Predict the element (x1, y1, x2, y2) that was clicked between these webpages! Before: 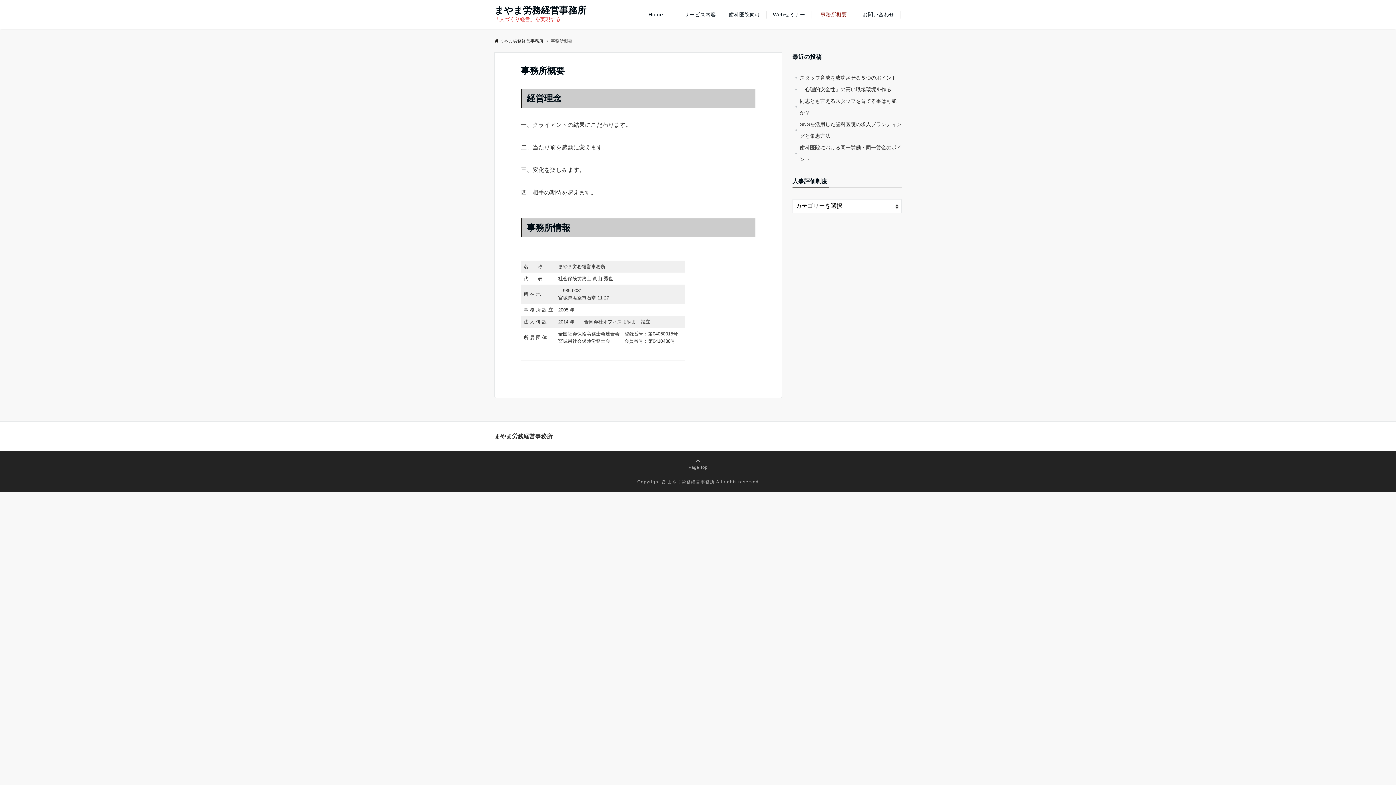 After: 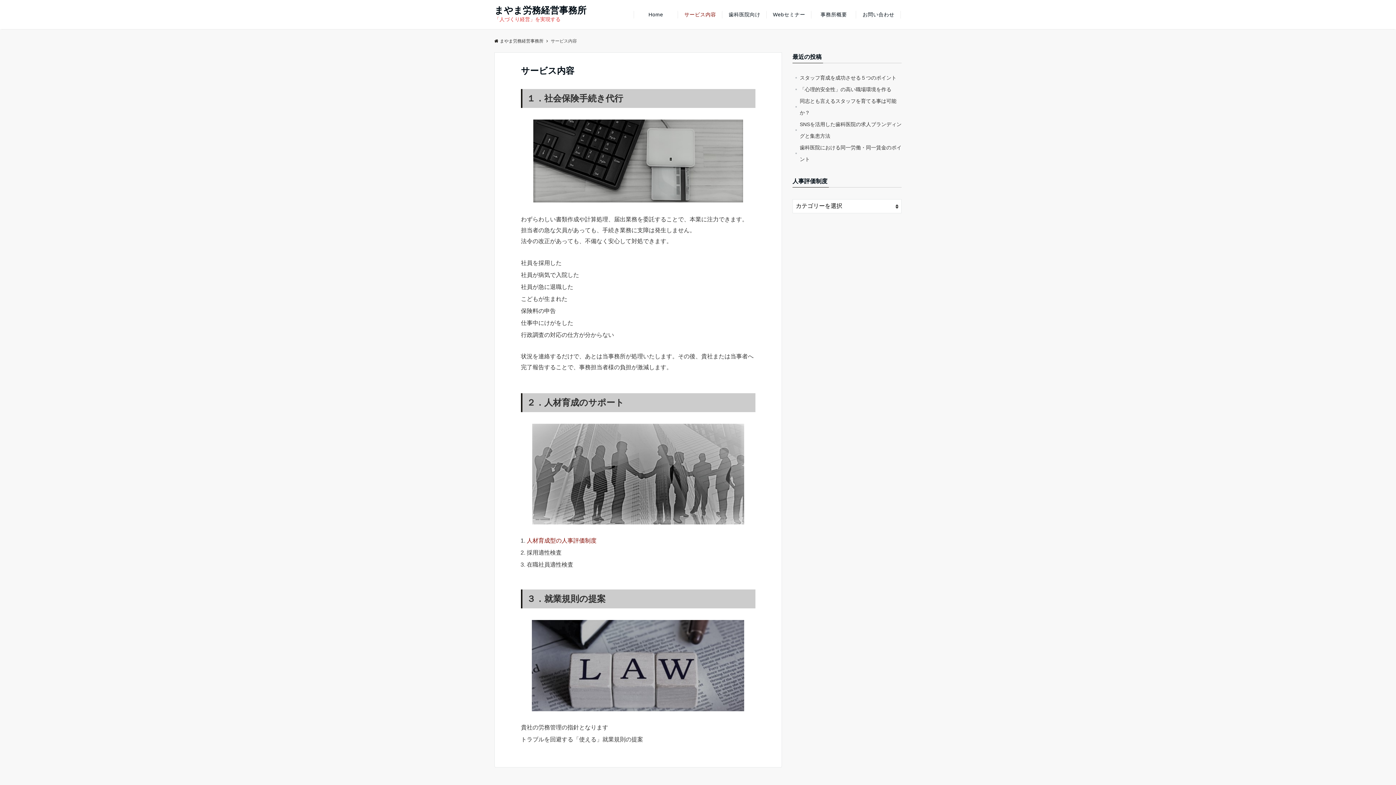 Action: bbox: (678, 0, 722, 29) label: サービス内容